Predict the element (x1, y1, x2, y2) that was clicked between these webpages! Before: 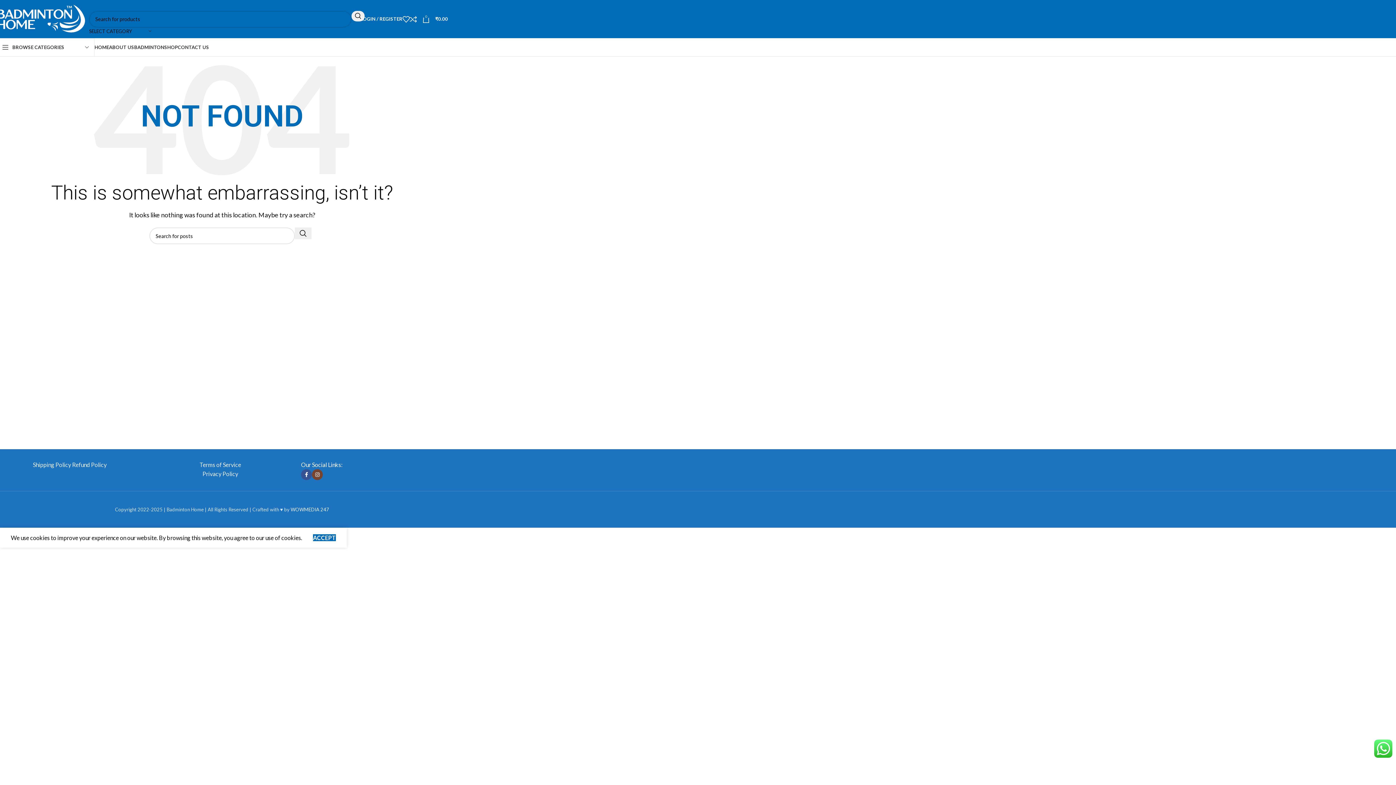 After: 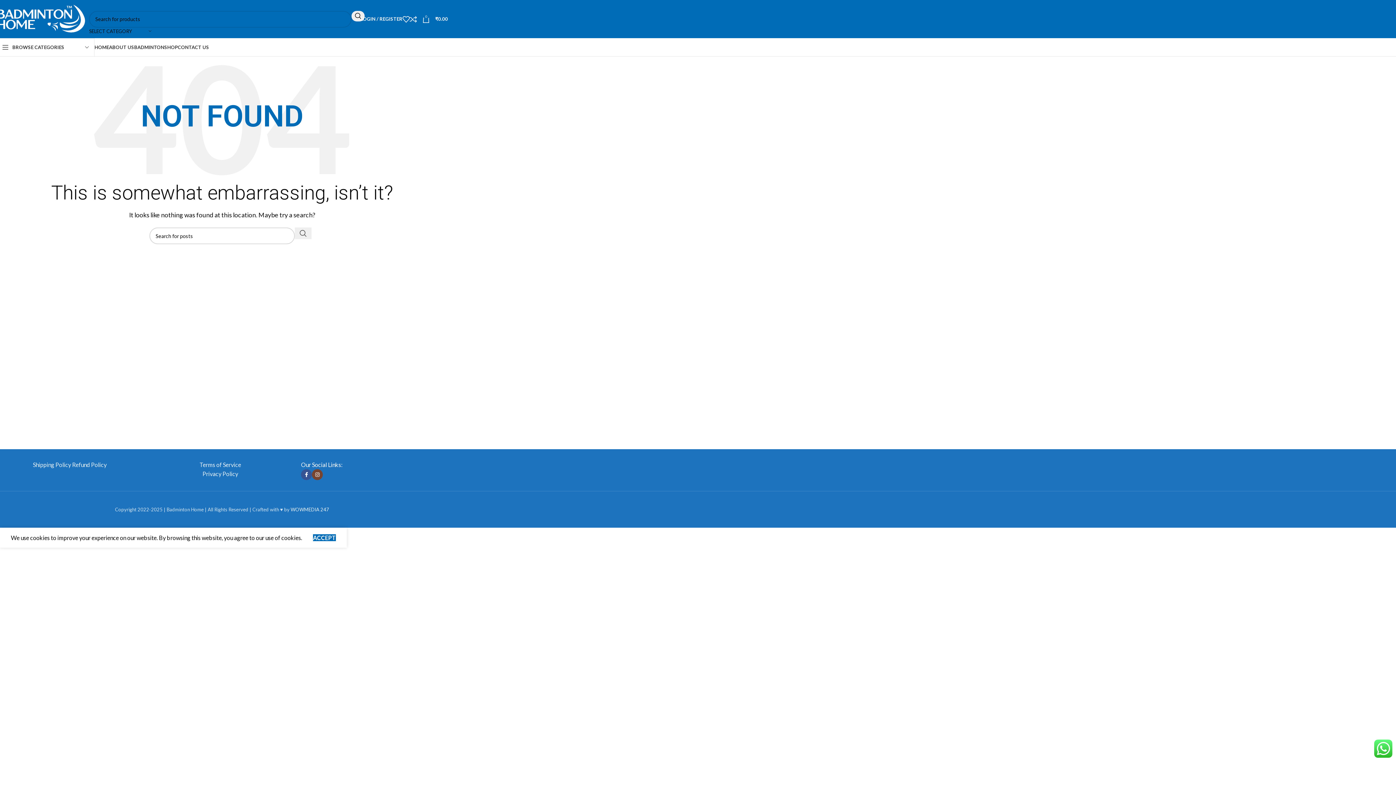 Action: bbox: (294, 227, 311, 239) label: Search 